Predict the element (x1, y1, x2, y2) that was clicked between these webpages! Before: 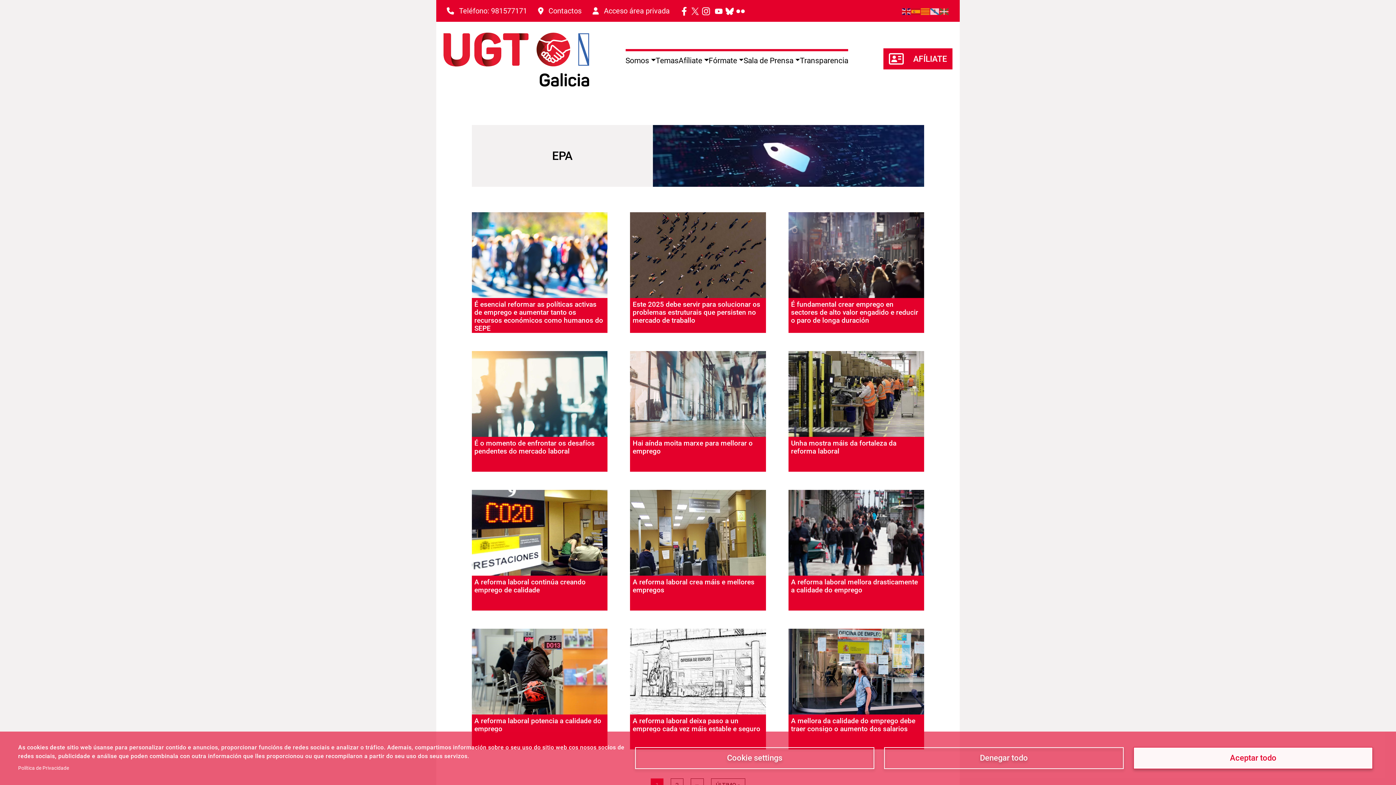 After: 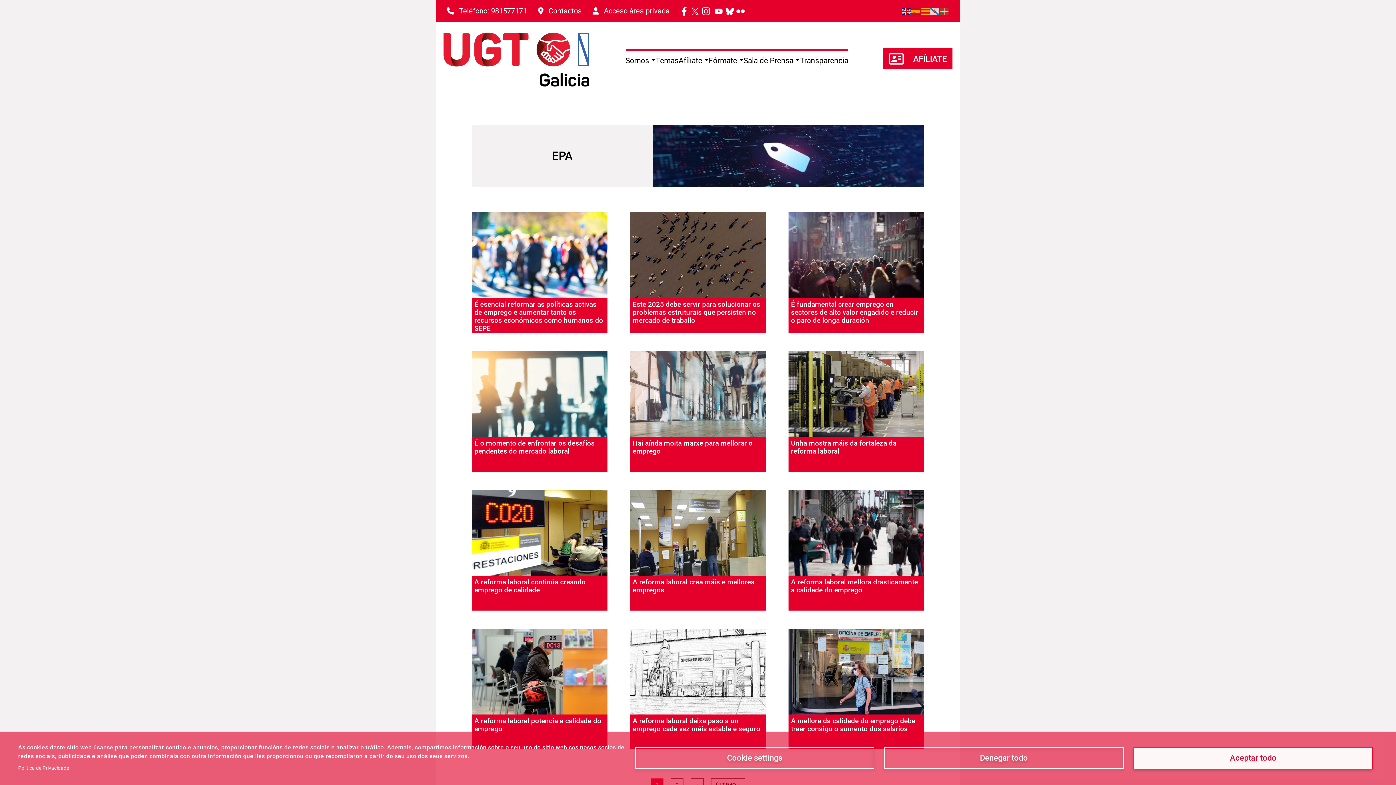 Action: bbox: (538, 6, 583, 15) label:  Contactos 